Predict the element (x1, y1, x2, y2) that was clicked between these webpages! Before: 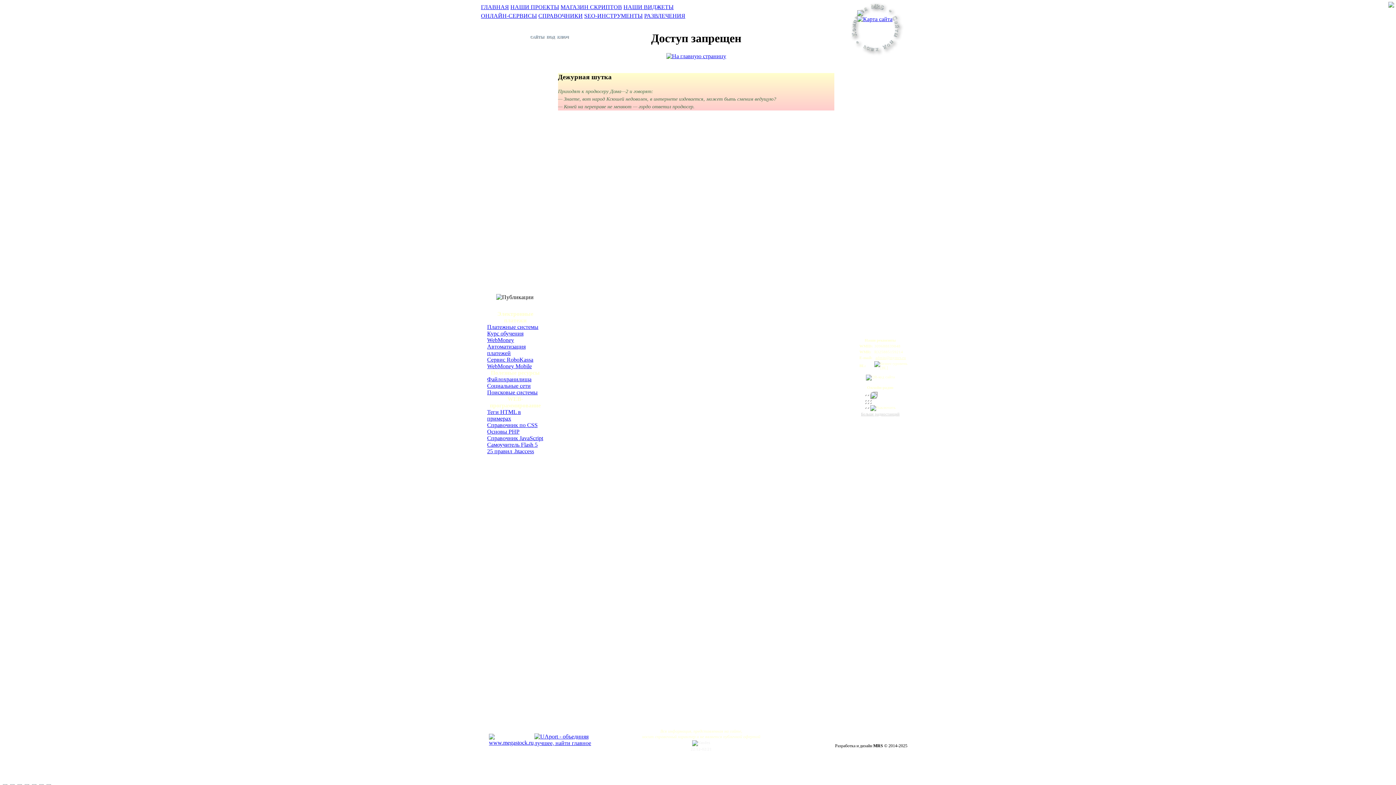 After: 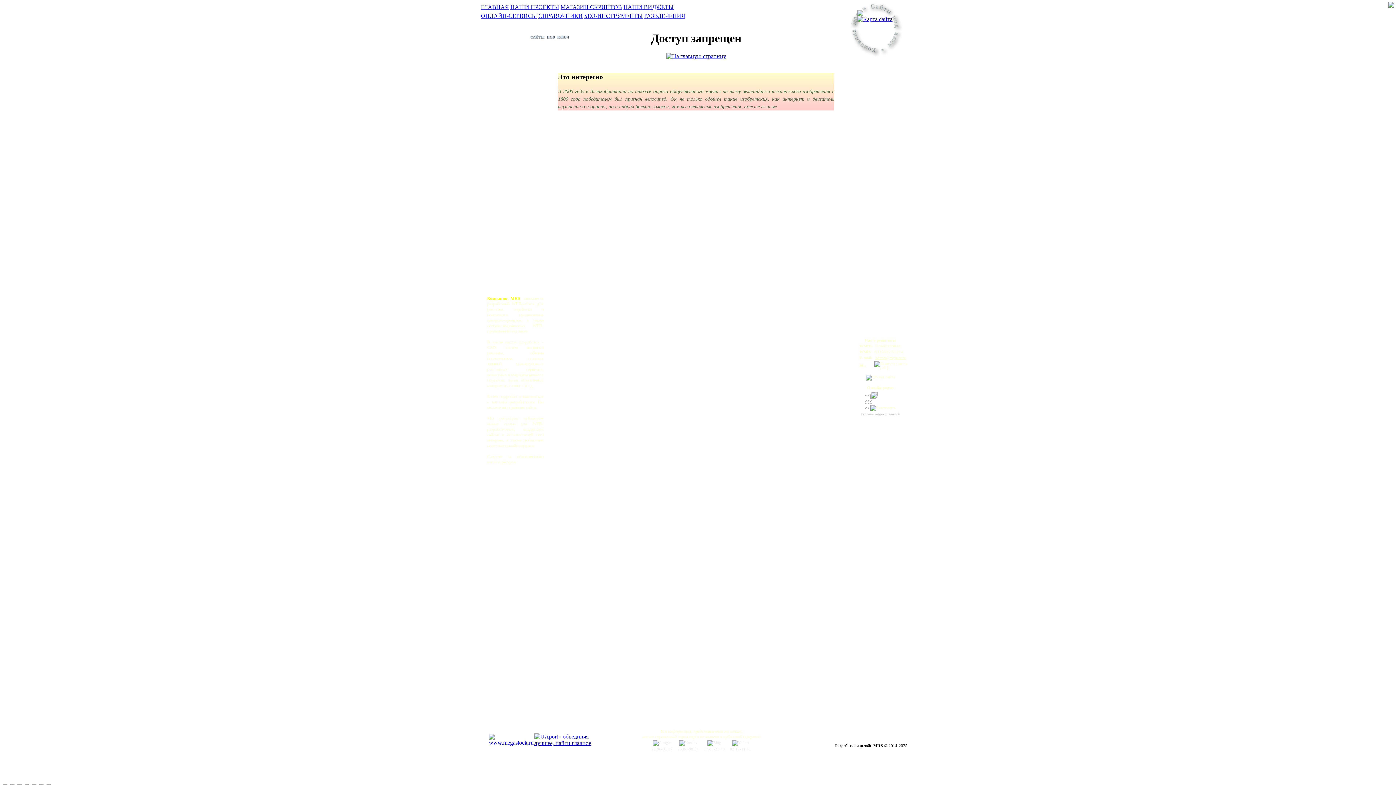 Action: label: ГЛАВНАЯ bbox: (481, 4, 509, 10)